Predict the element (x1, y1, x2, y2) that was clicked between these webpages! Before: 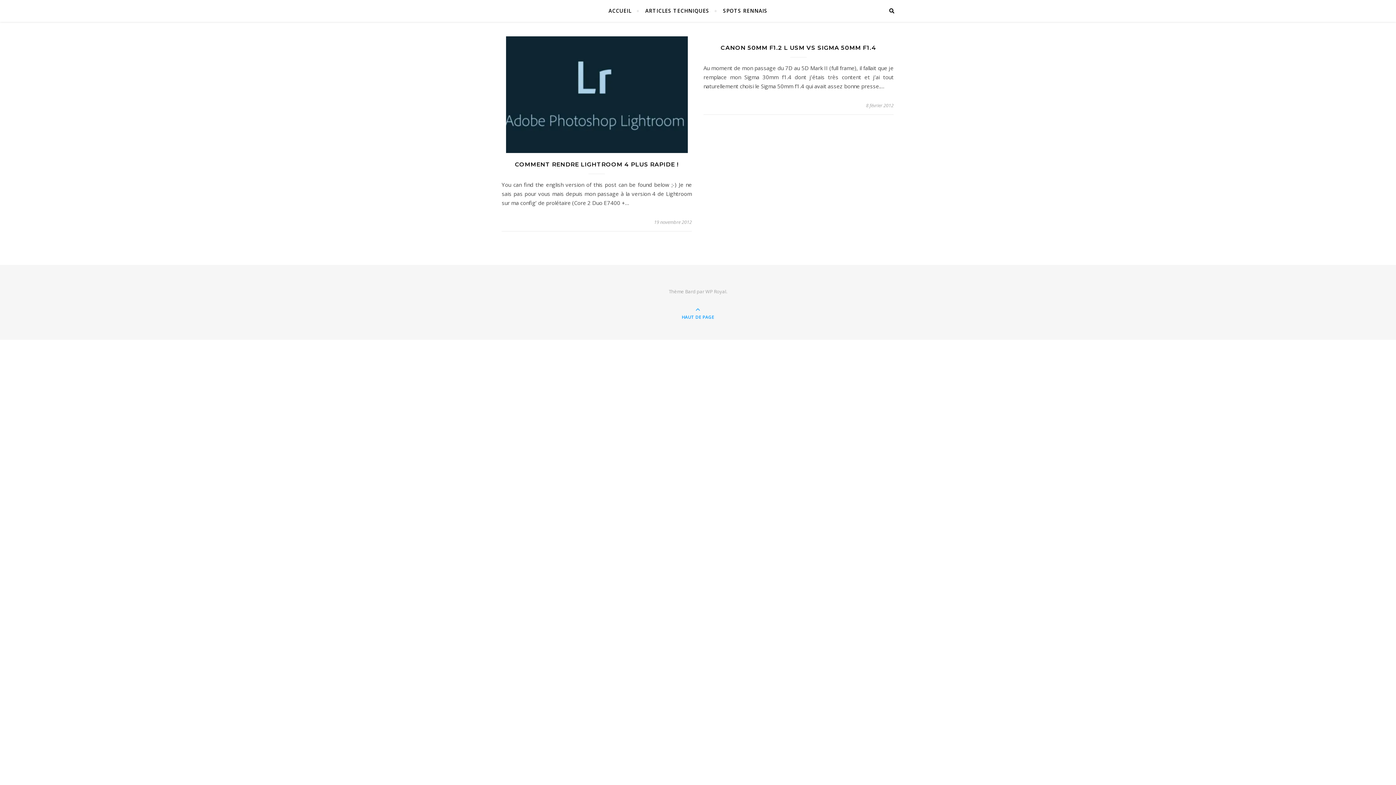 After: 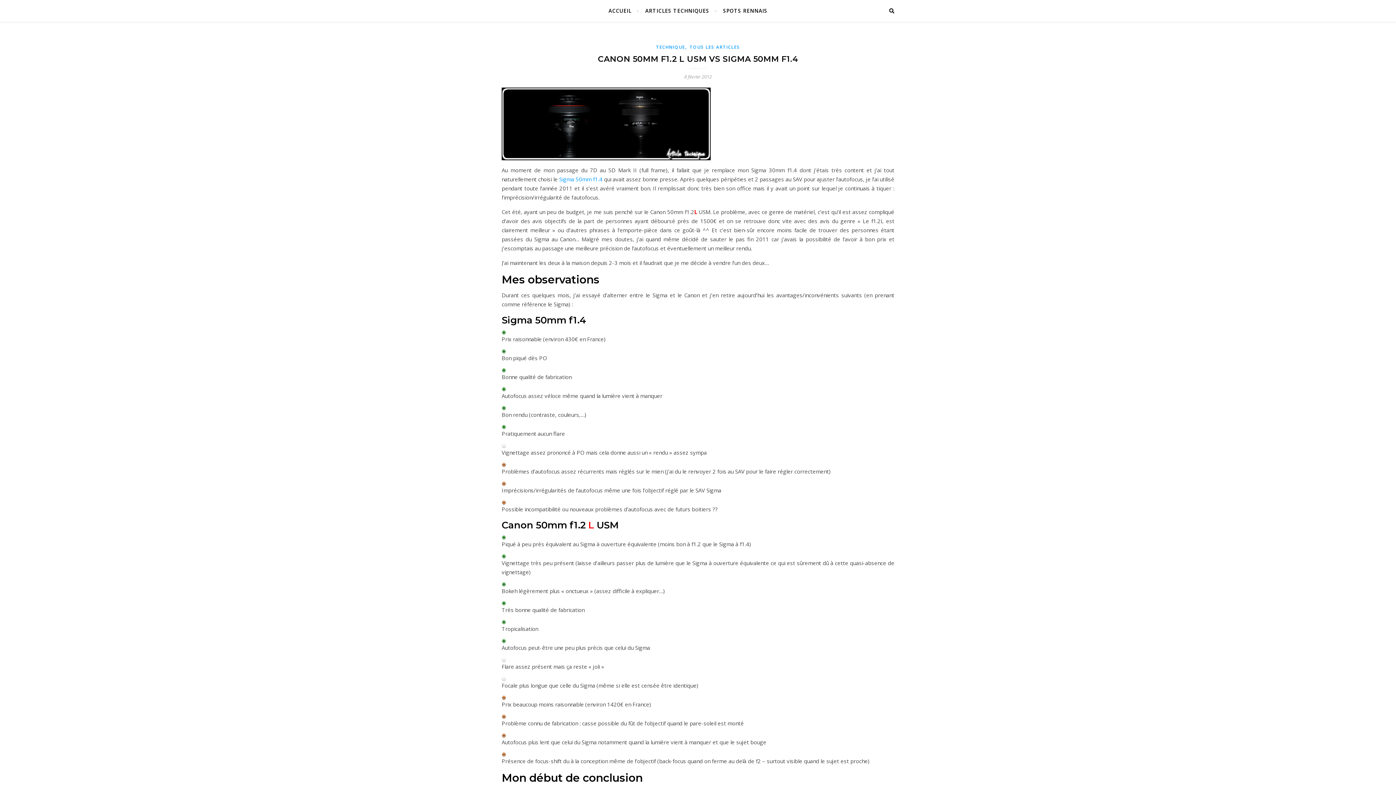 Action: bbox: (720, 44, 876, 51) label: CANON 50MM F1.2 L USM VS SIGMA 50MM F1.4